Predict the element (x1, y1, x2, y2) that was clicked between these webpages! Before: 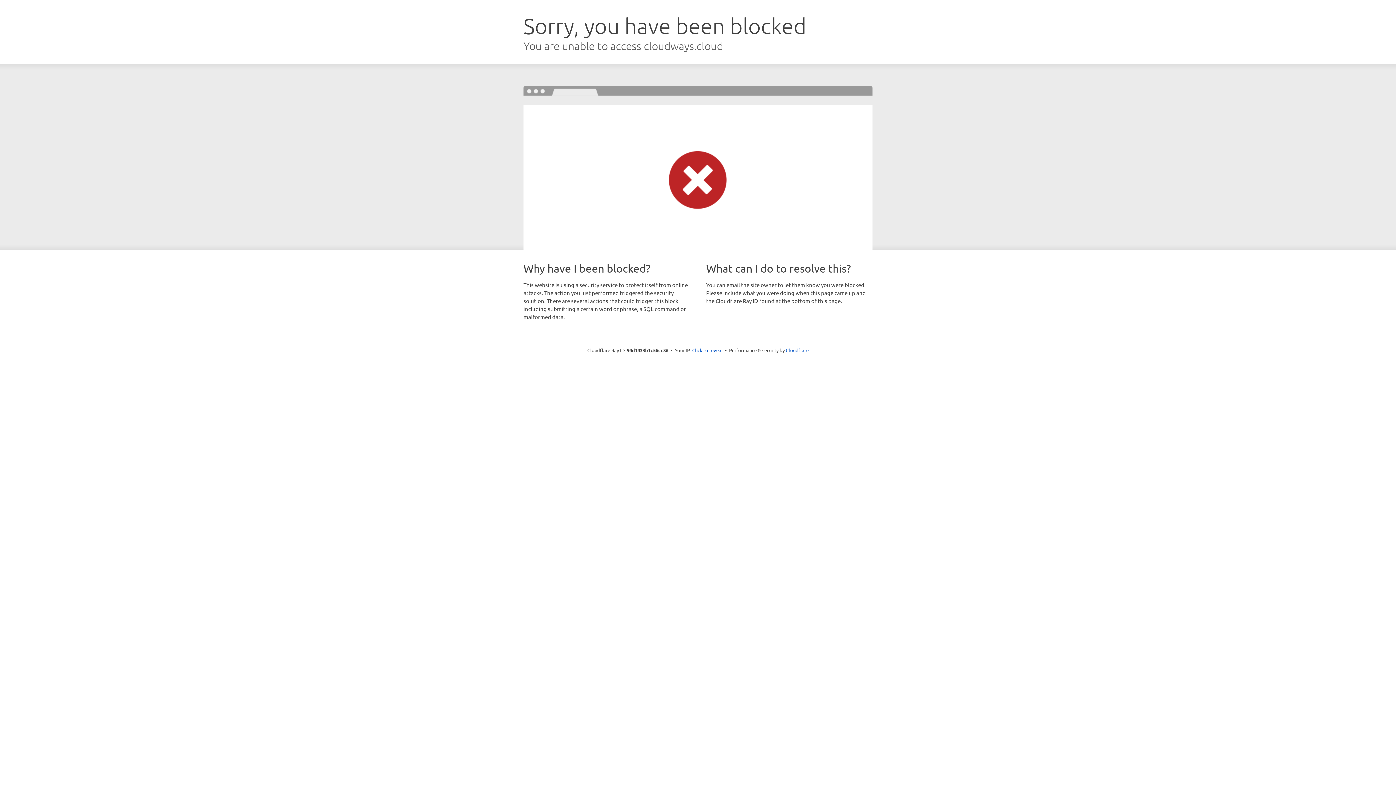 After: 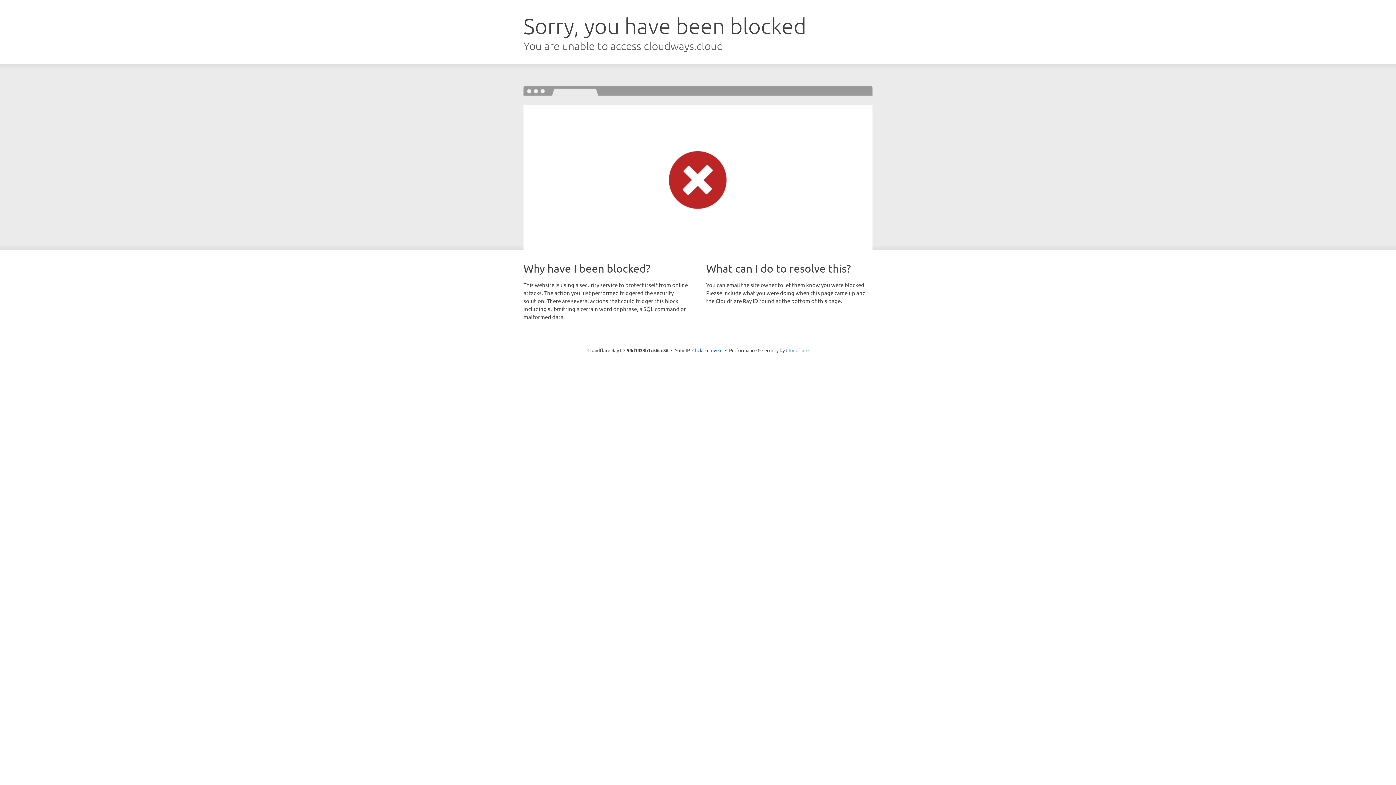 Action: label: Cloudflare bbox: (786, 347, 808, 353)